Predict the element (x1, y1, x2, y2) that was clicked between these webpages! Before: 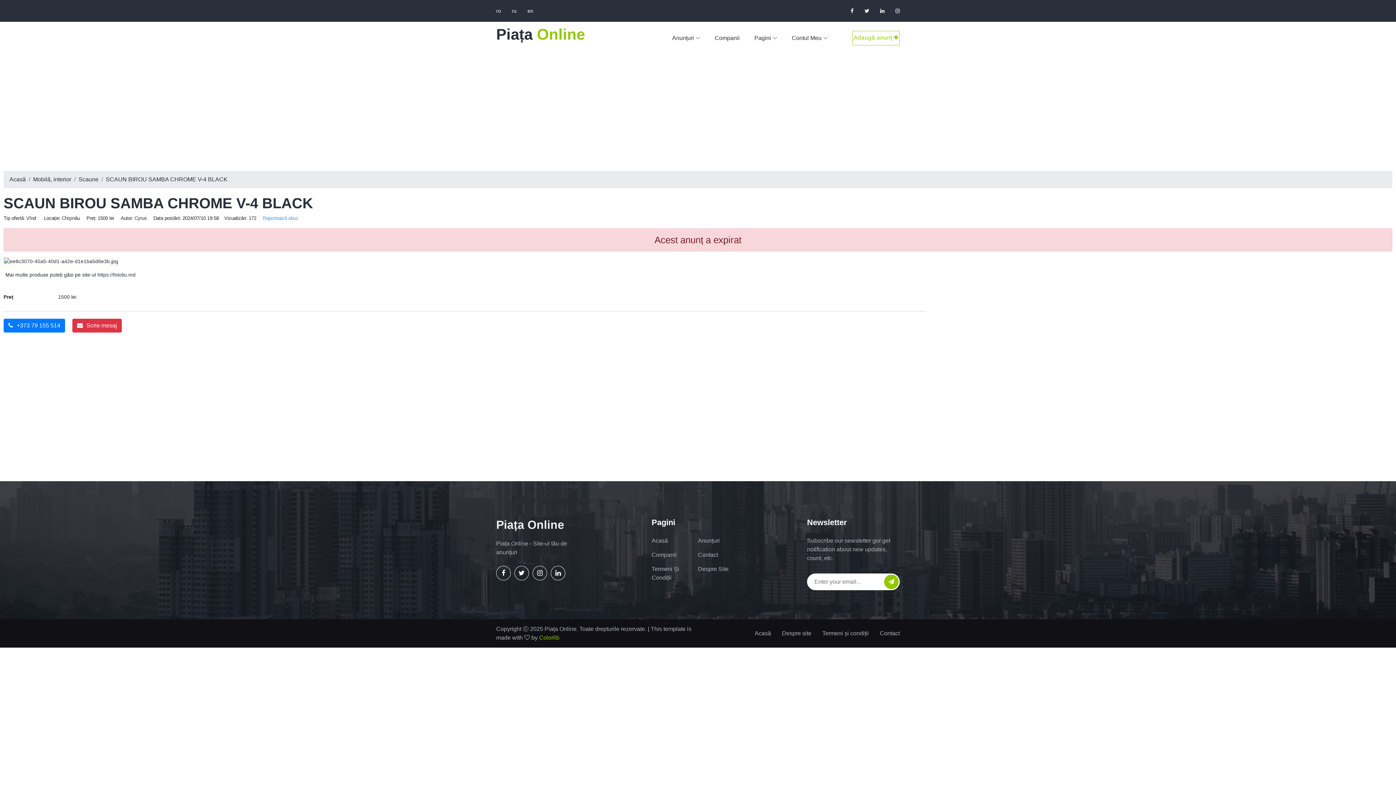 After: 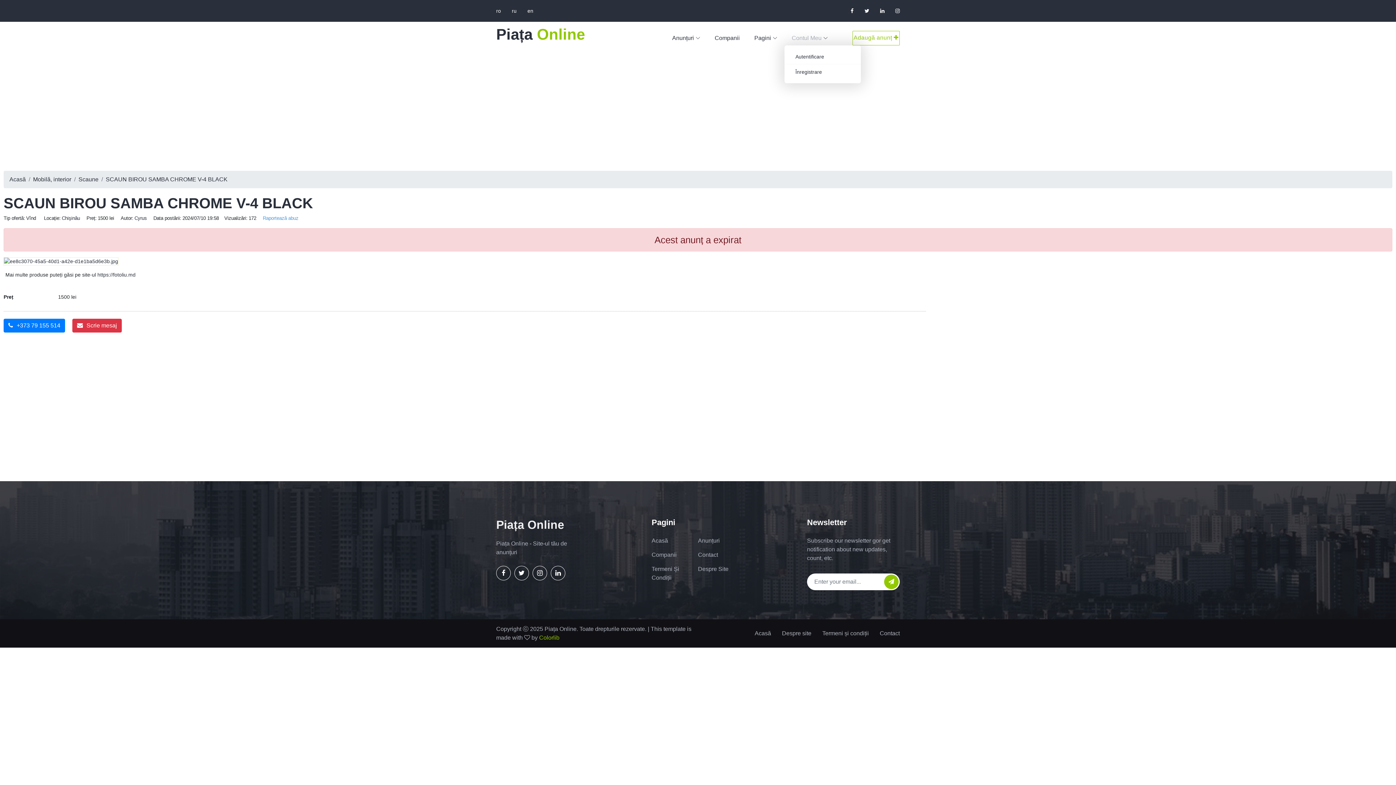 Action: bbox: (784, 30, 835, 45) label: Contul Meu